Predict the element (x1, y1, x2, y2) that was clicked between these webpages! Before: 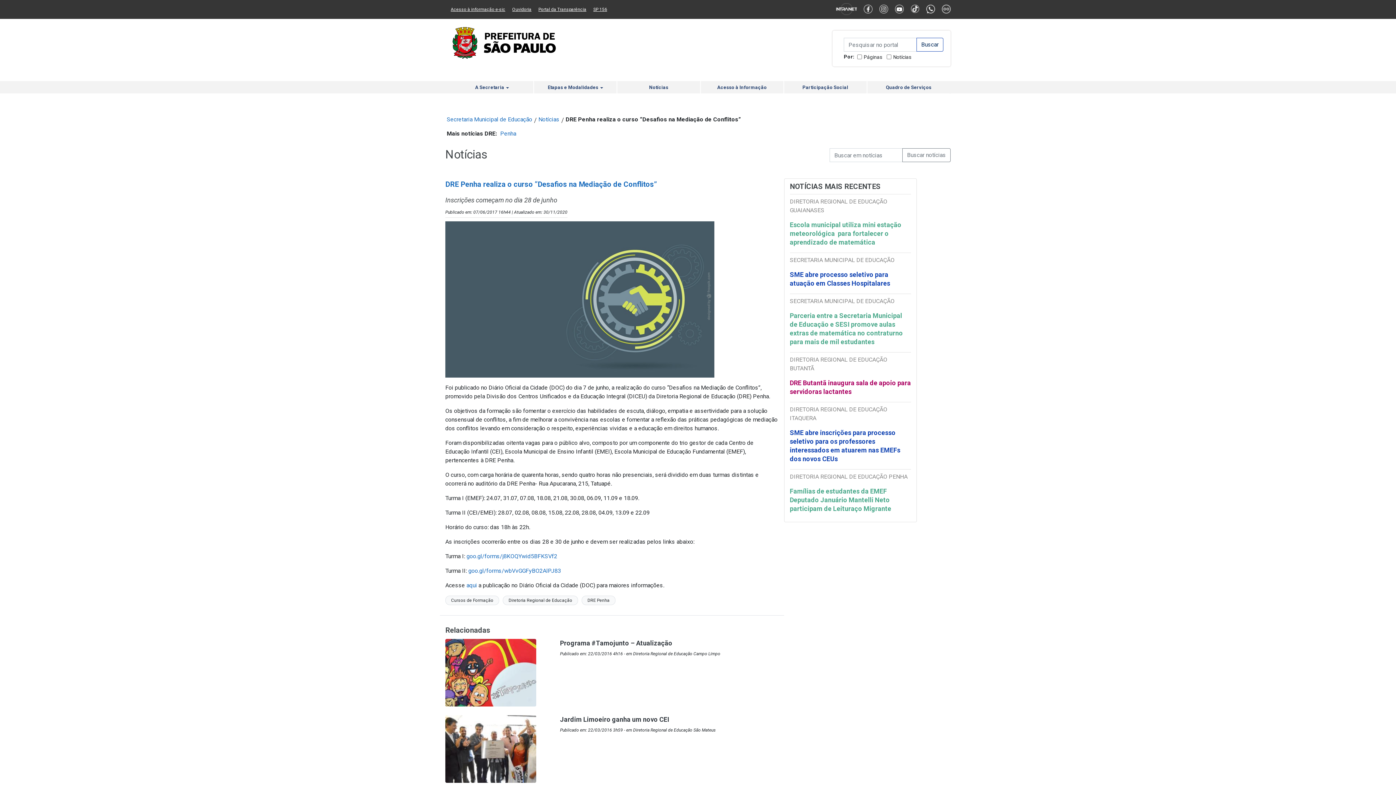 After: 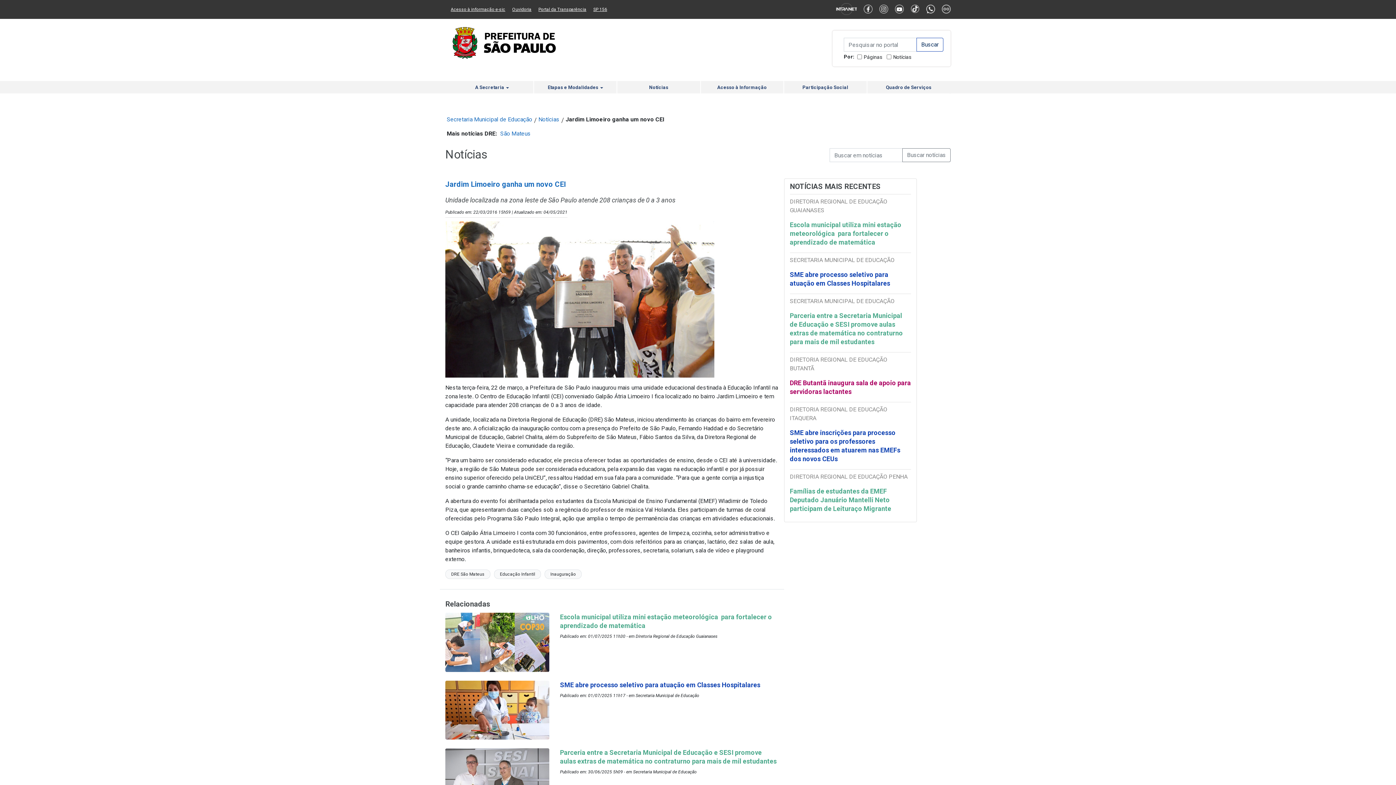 Action: bbox: (560, 716, 669, 723) label: Jardim Limoeiro ganha um novo CEI